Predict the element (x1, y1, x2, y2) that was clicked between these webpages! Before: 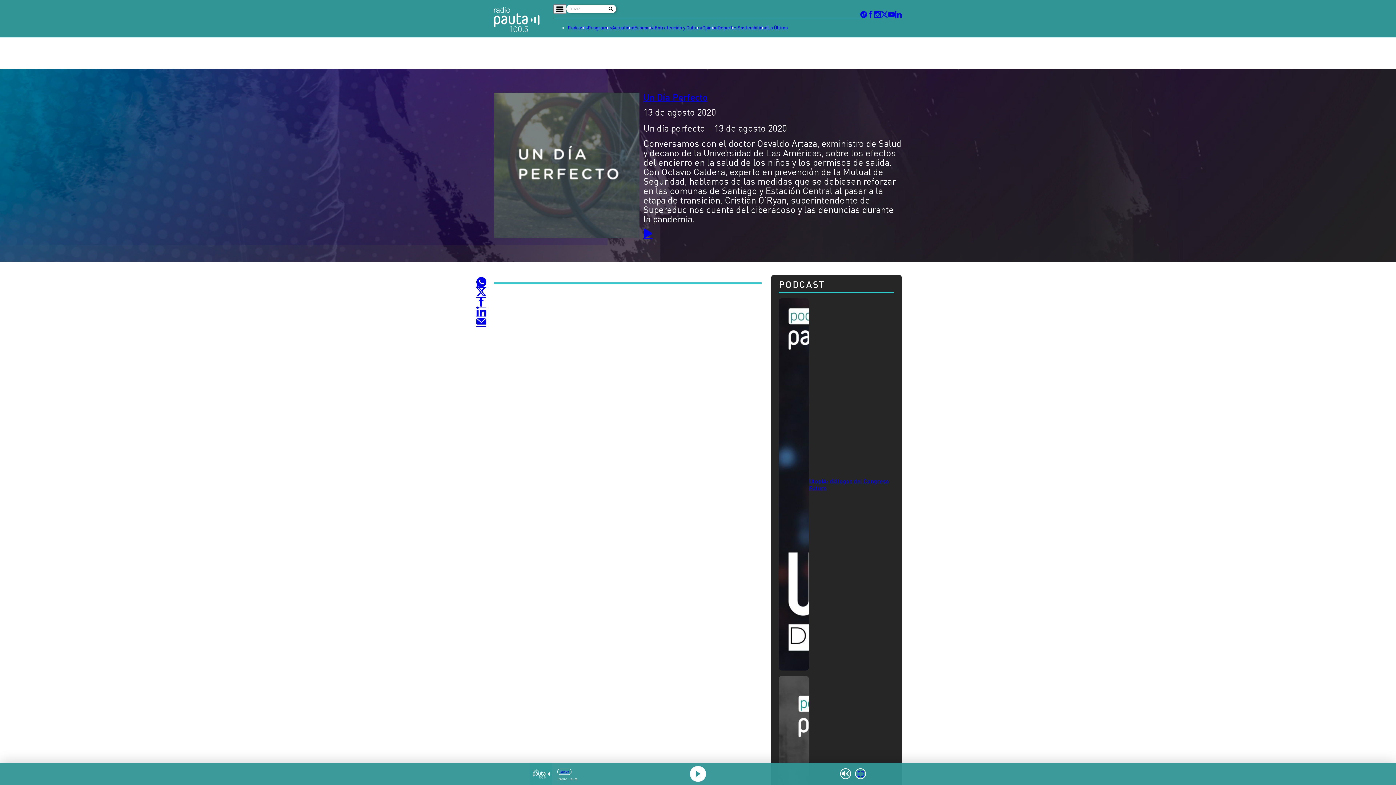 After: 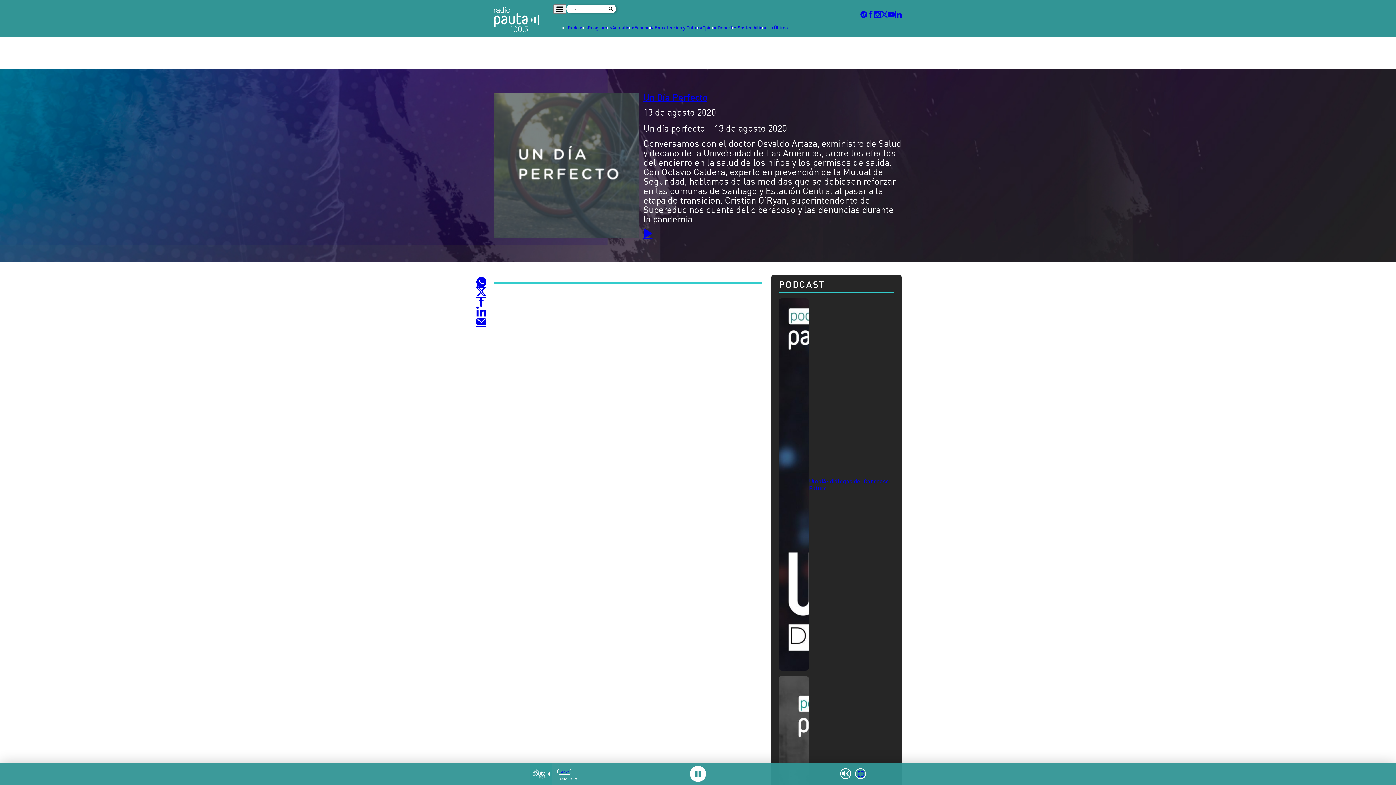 Action: bbox: (690, 766, 706, 782)